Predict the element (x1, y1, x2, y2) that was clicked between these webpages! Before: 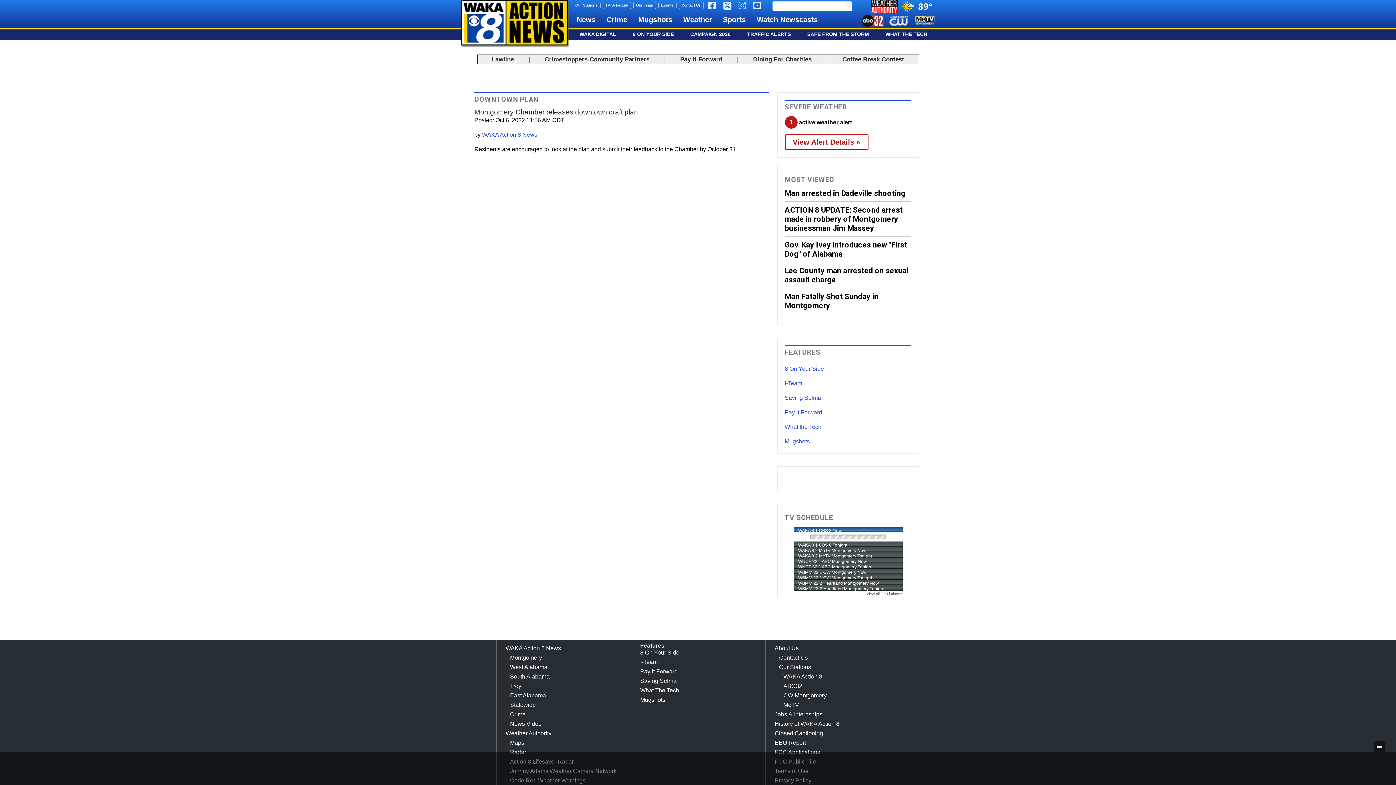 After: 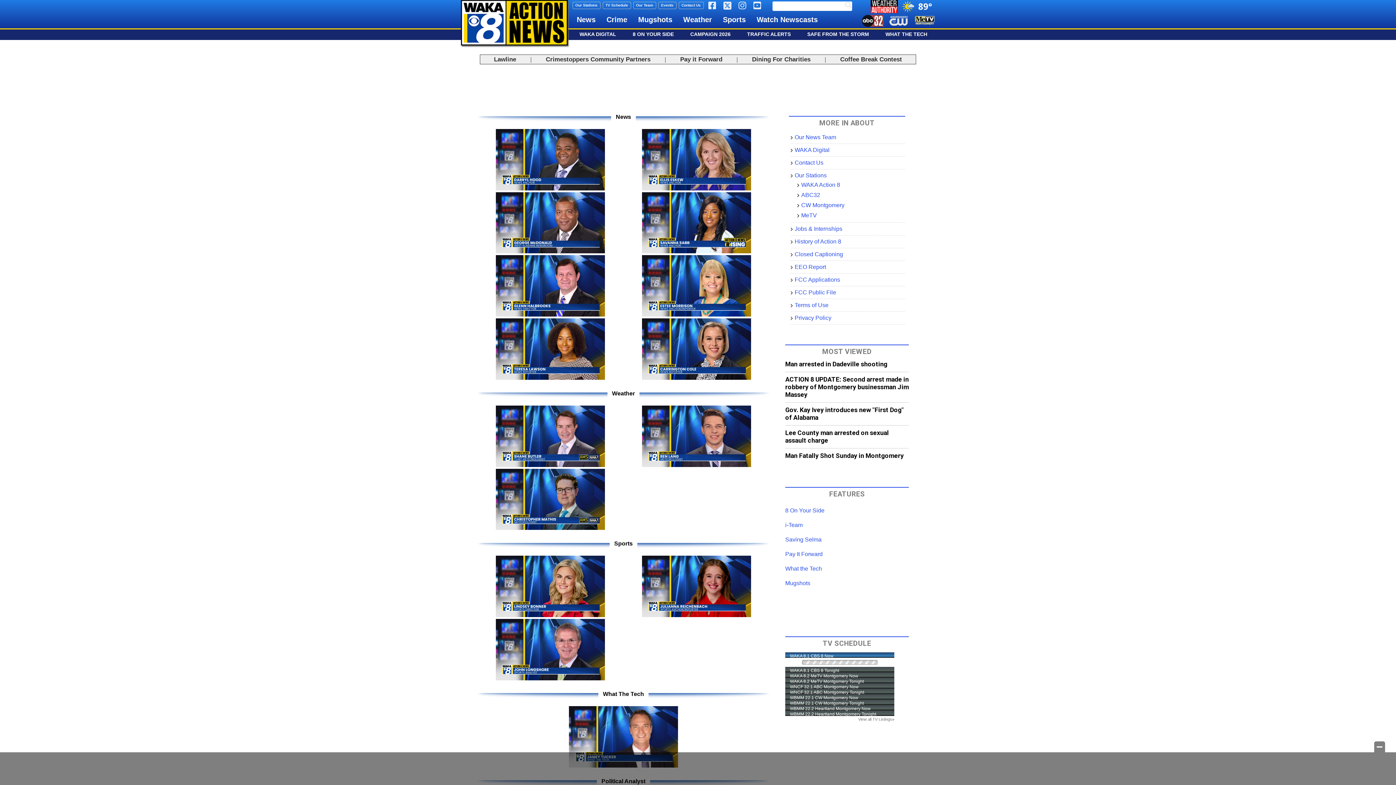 Action: label: Our Team bbox: (634, 2, 655, 8)